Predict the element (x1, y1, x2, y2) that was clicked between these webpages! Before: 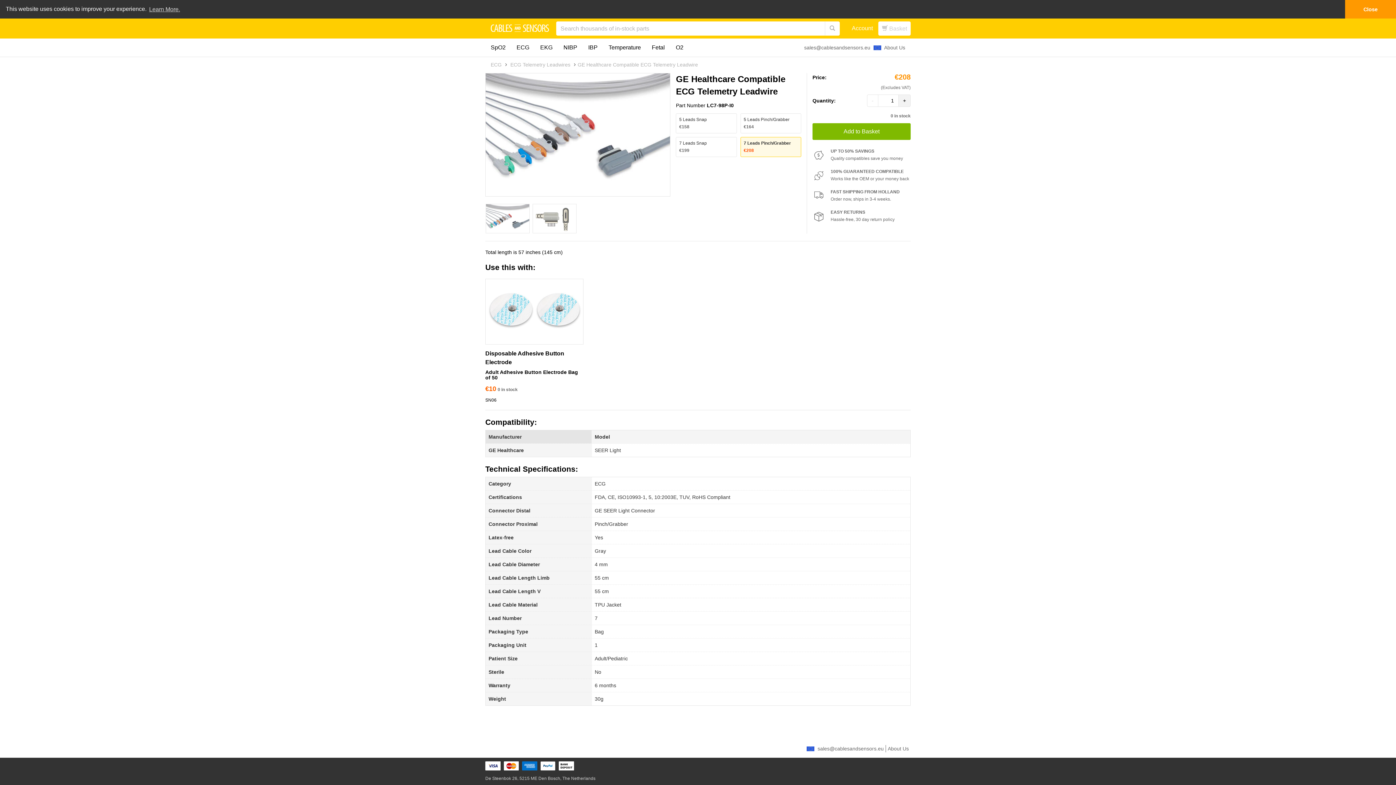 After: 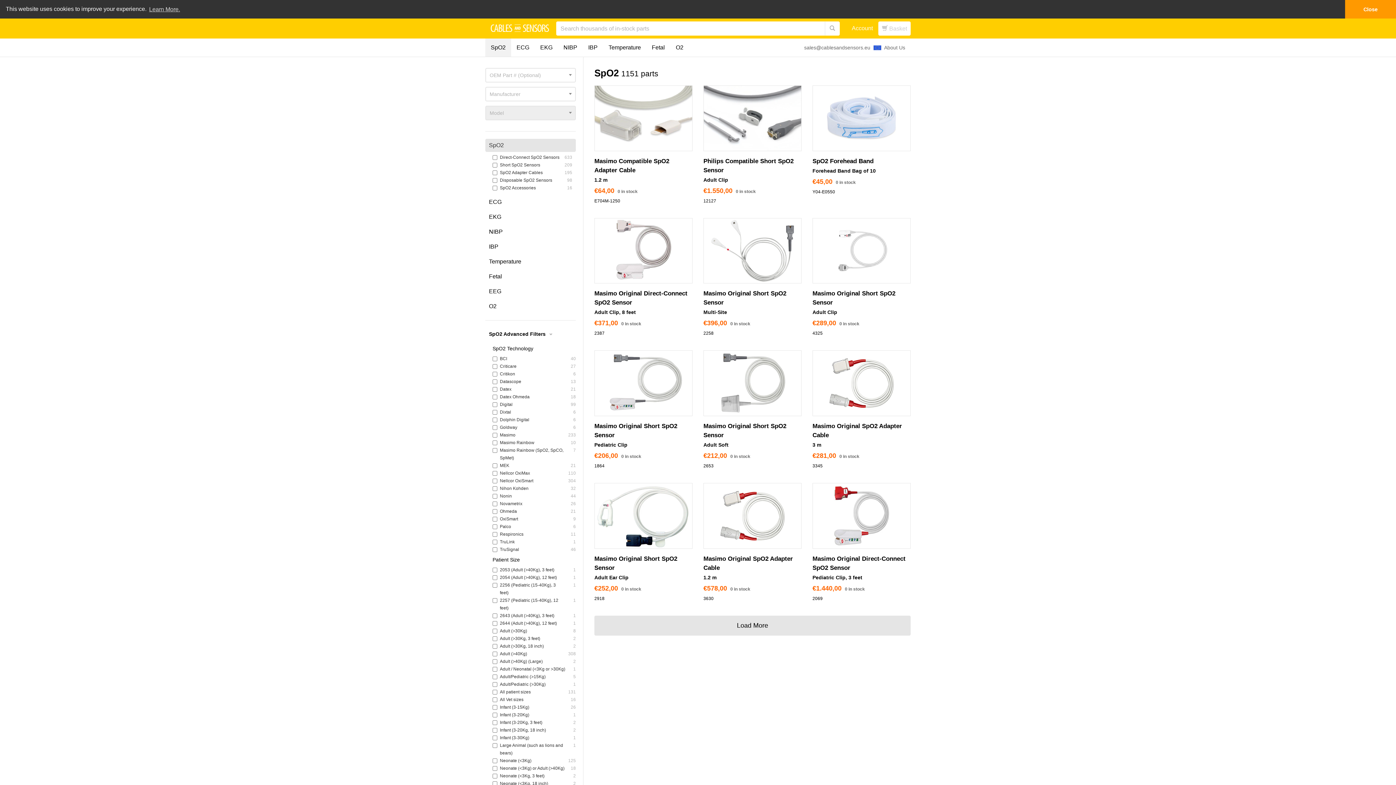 Action: bbox: (485, 38, 511, 56) label: SpO2